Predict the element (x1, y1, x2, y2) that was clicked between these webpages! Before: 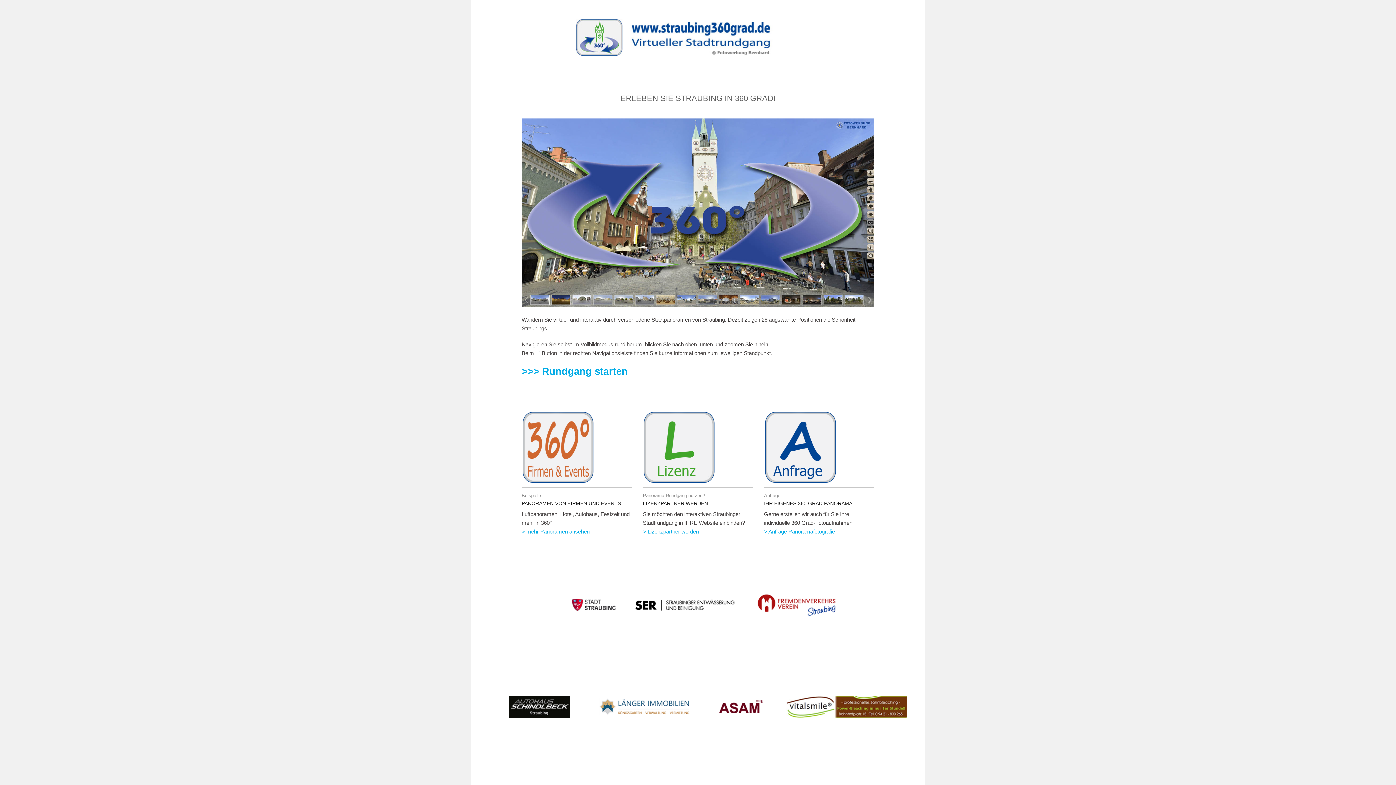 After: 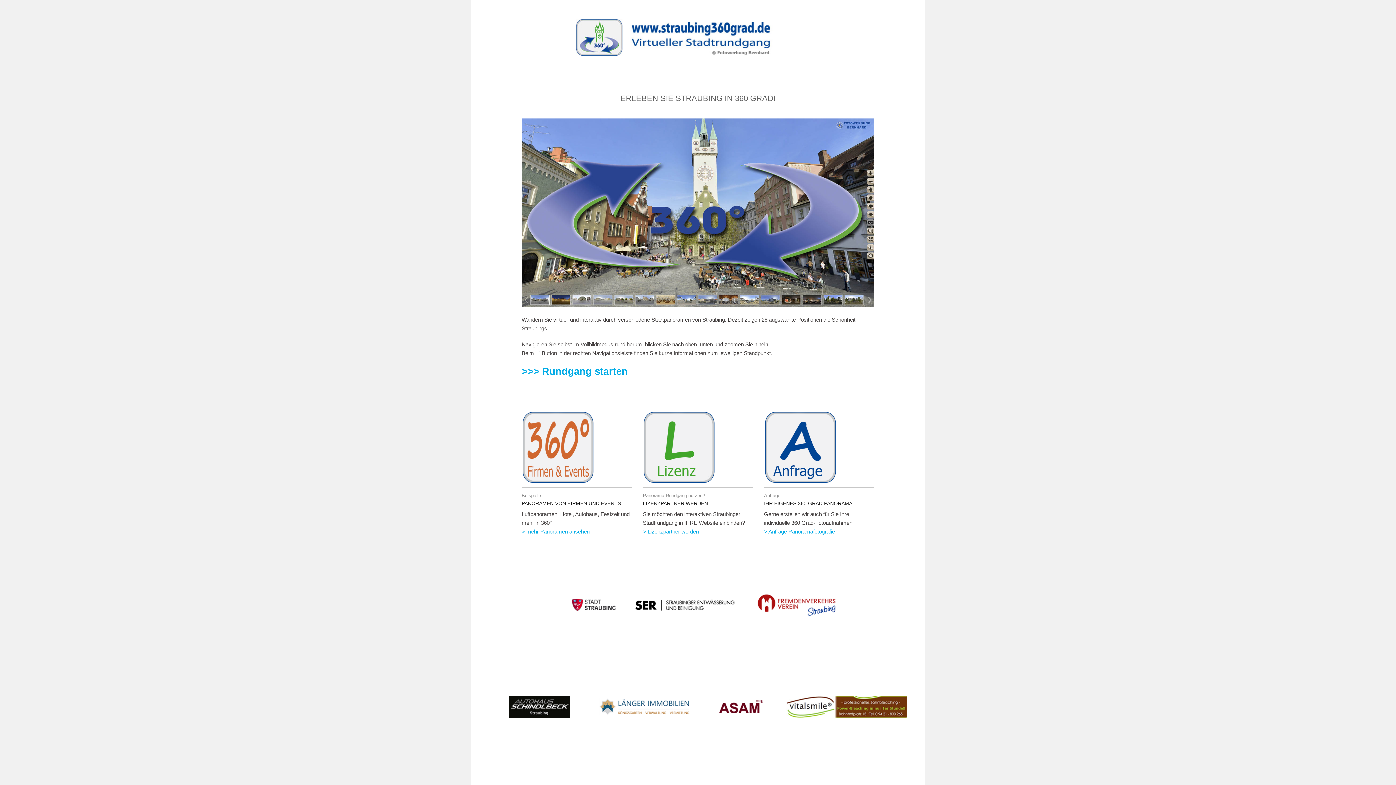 Action: bbox: (786, 703, 907, 709)